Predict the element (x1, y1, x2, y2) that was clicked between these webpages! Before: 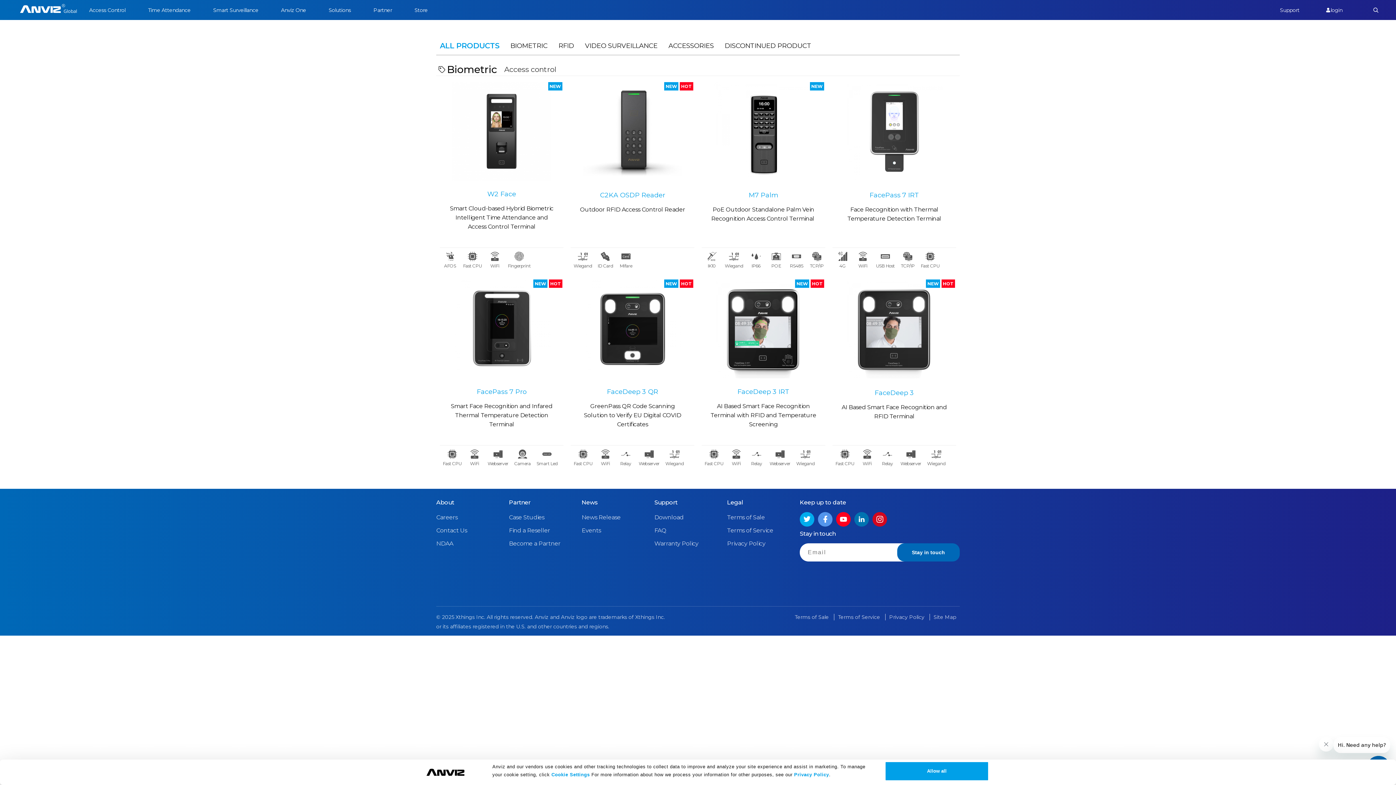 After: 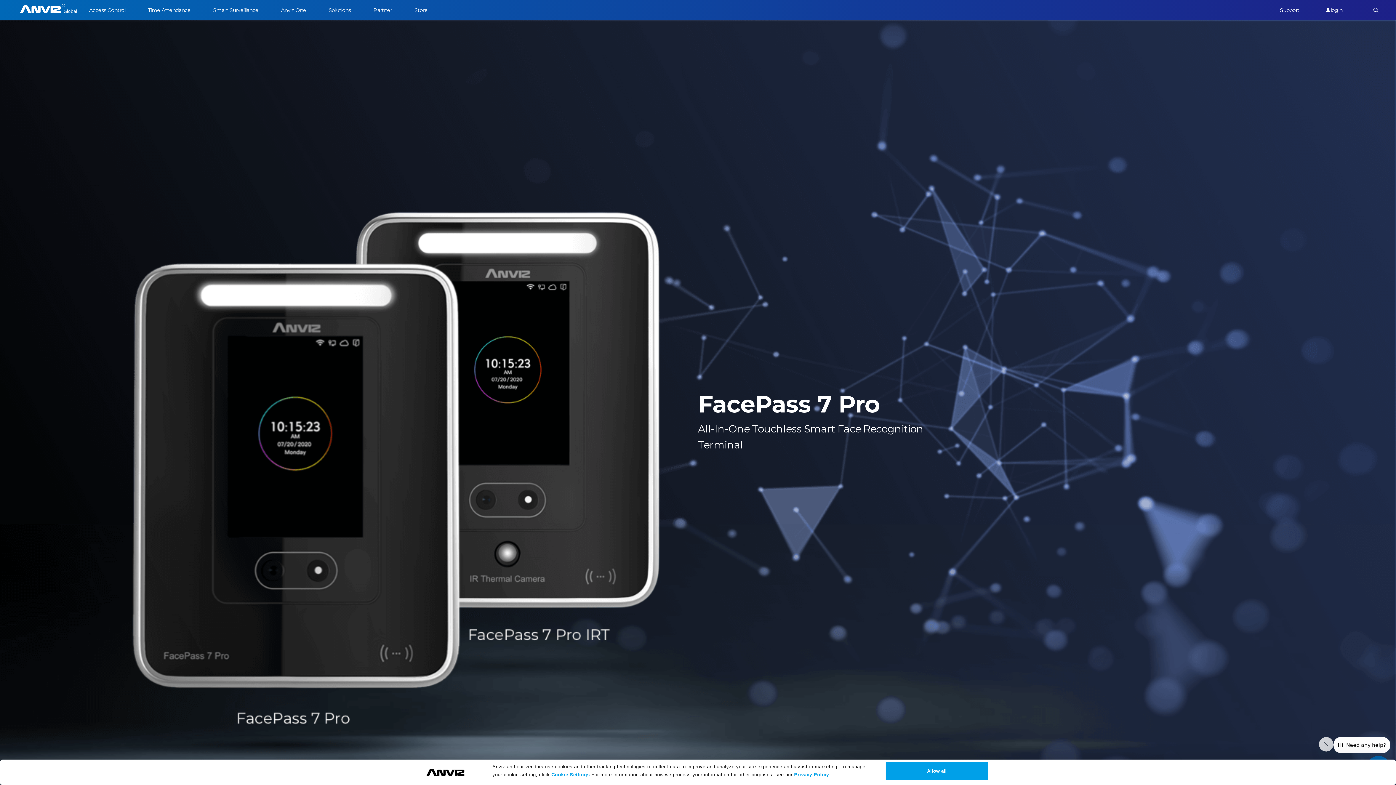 Action: bbox: (440, 279, 563, 378)